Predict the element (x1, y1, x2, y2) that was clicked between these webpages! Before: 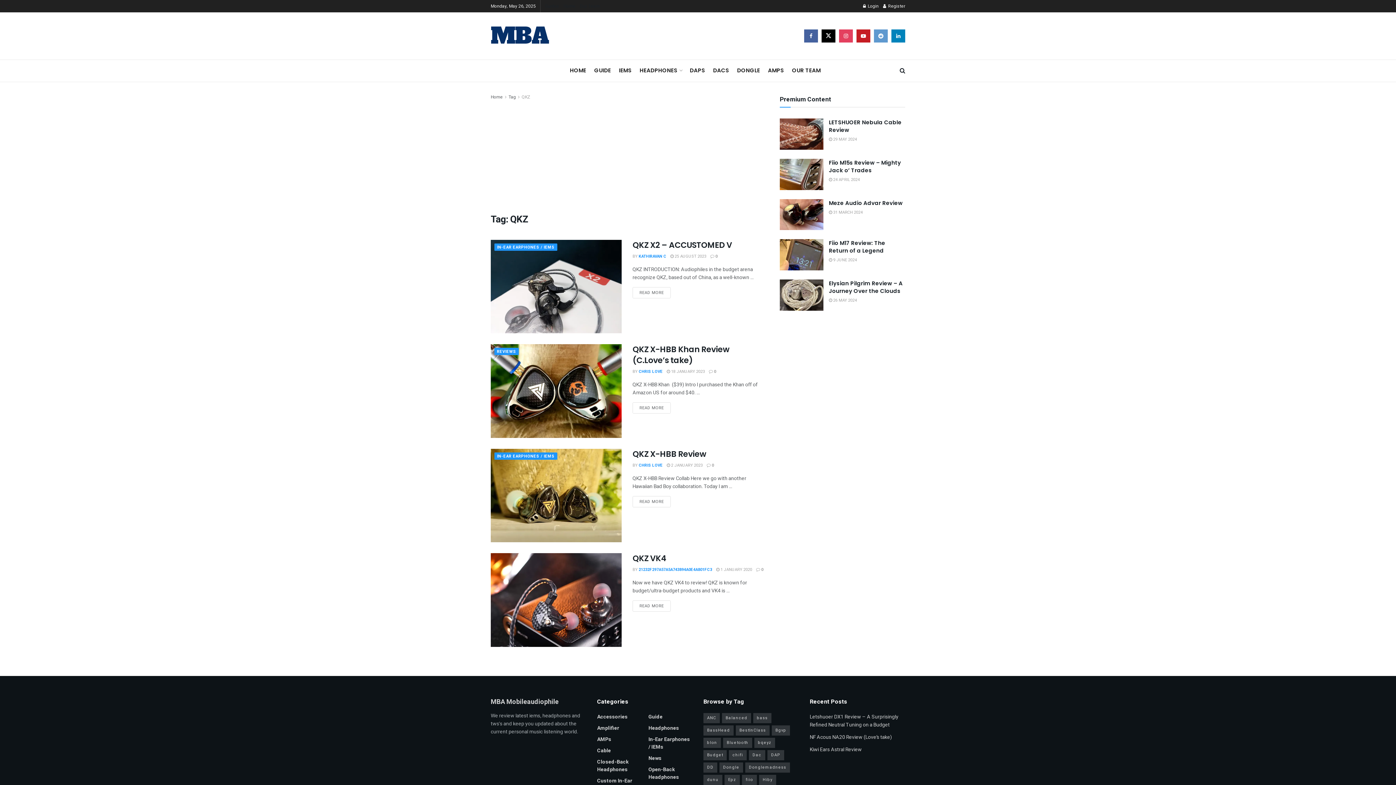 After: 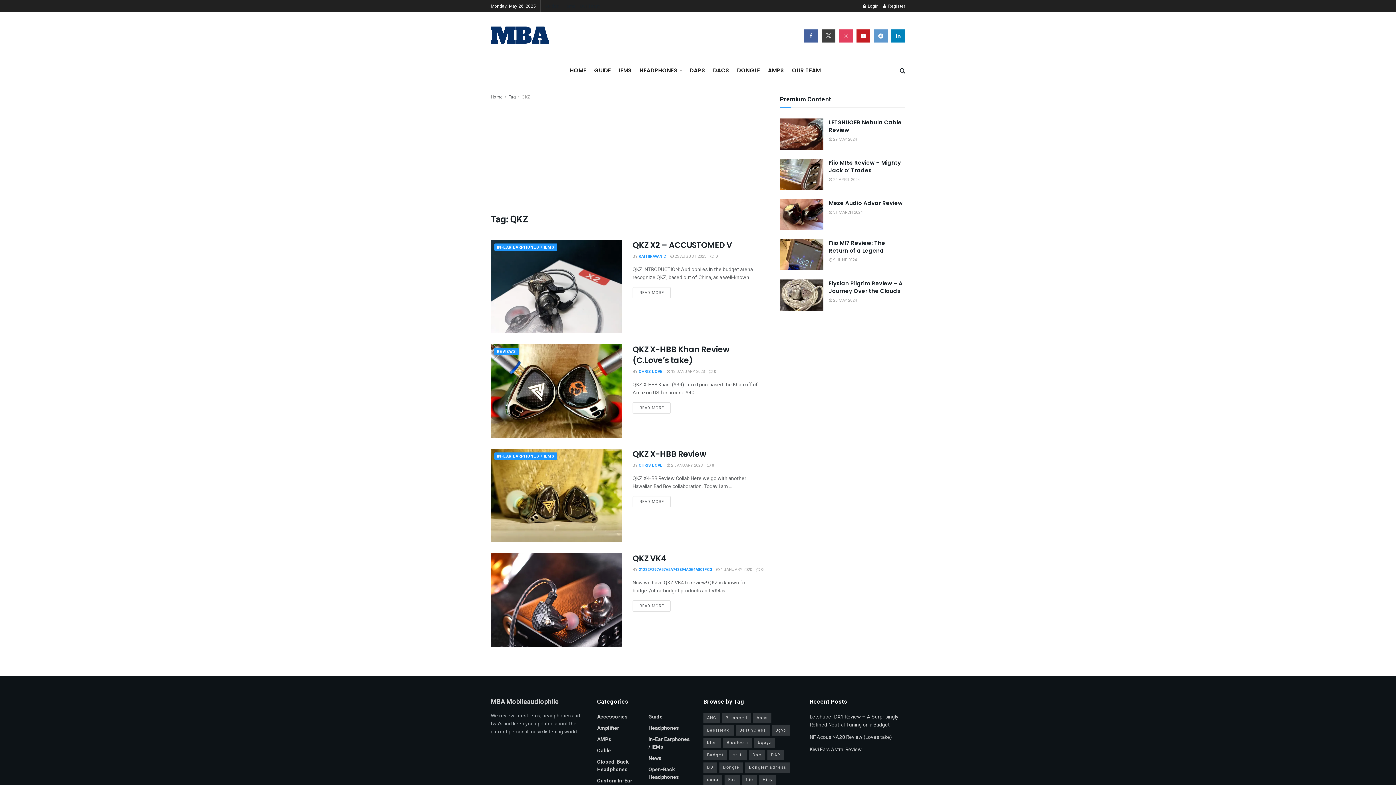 Action: bbox: (821, 29, 835, 42) label: Find us on Twitter